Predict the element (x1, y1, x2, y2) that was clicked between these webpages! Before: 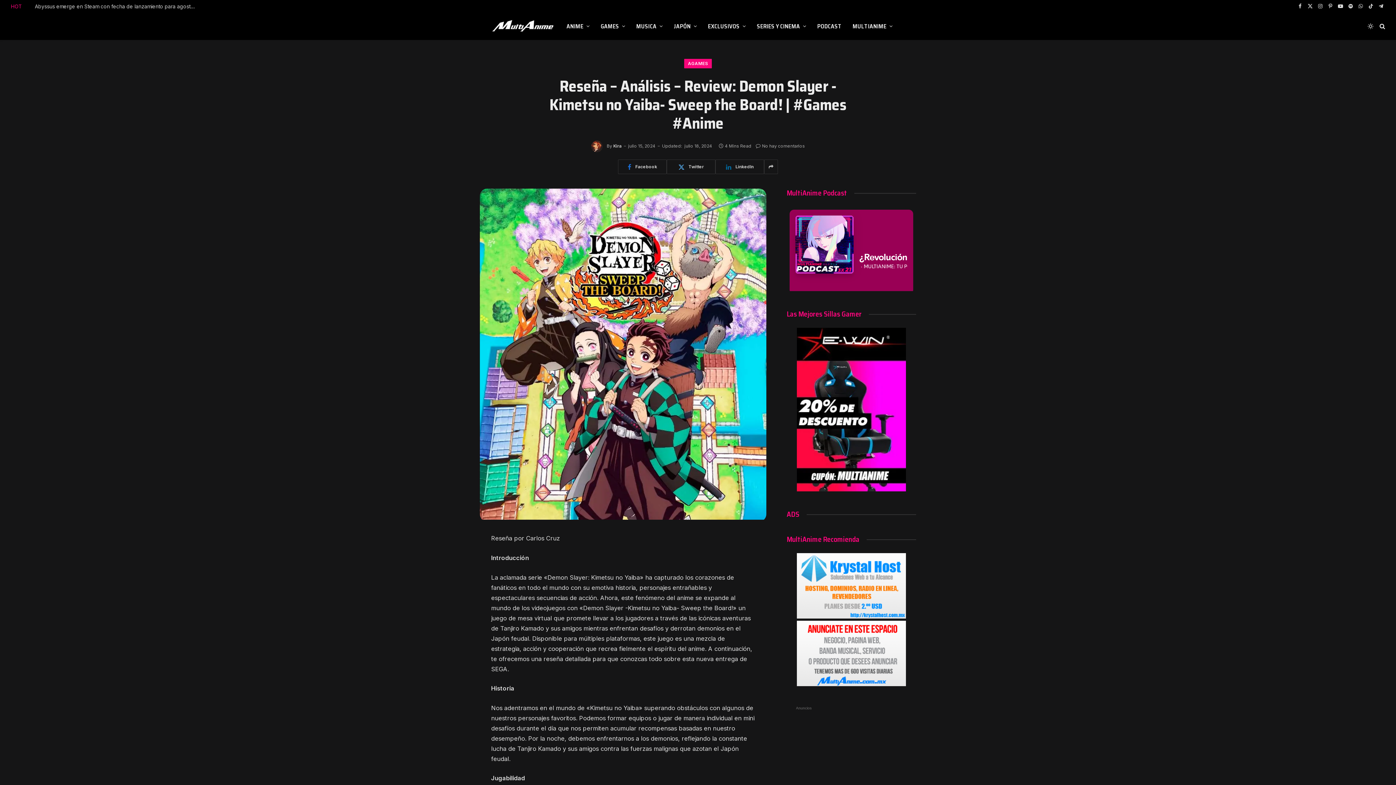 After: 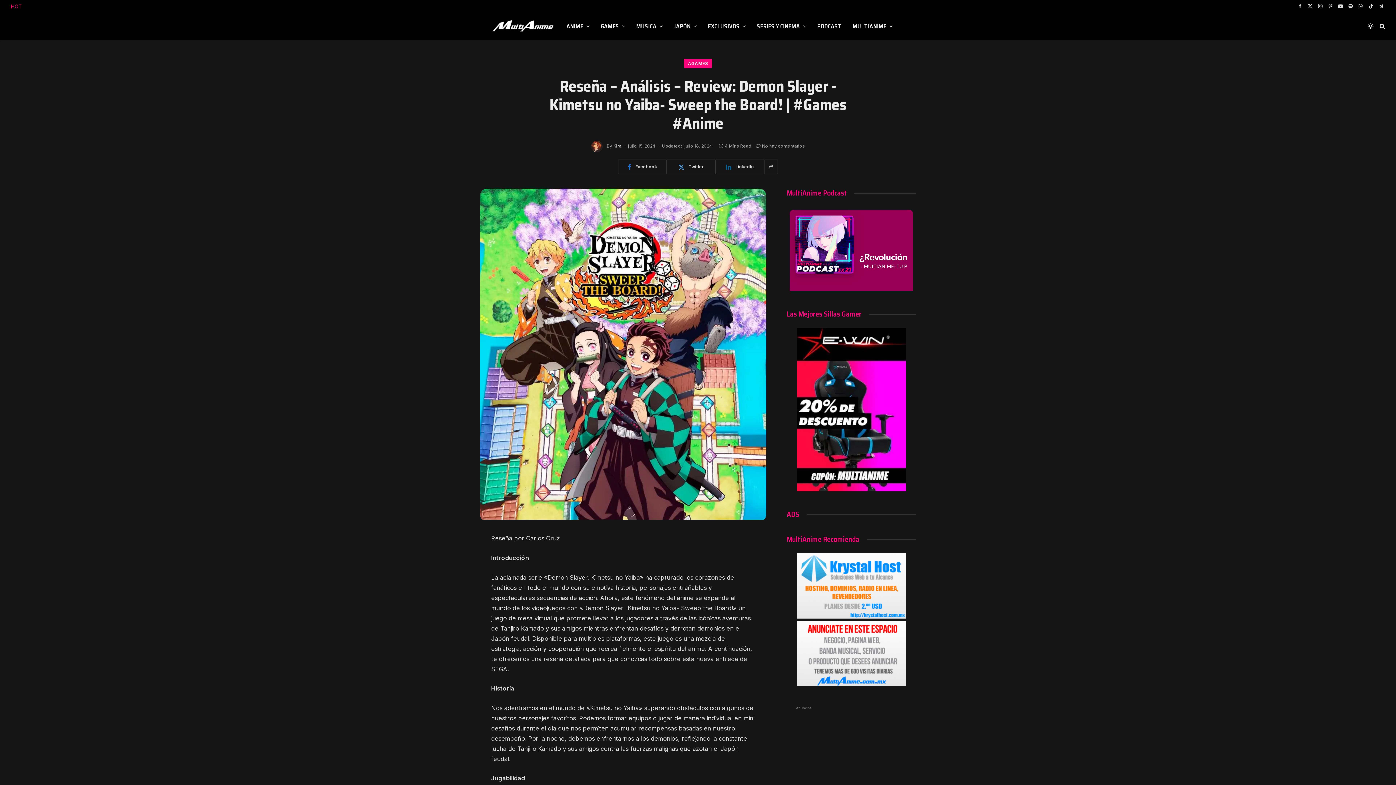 Action: bbox: (797, 613, 906, 620)